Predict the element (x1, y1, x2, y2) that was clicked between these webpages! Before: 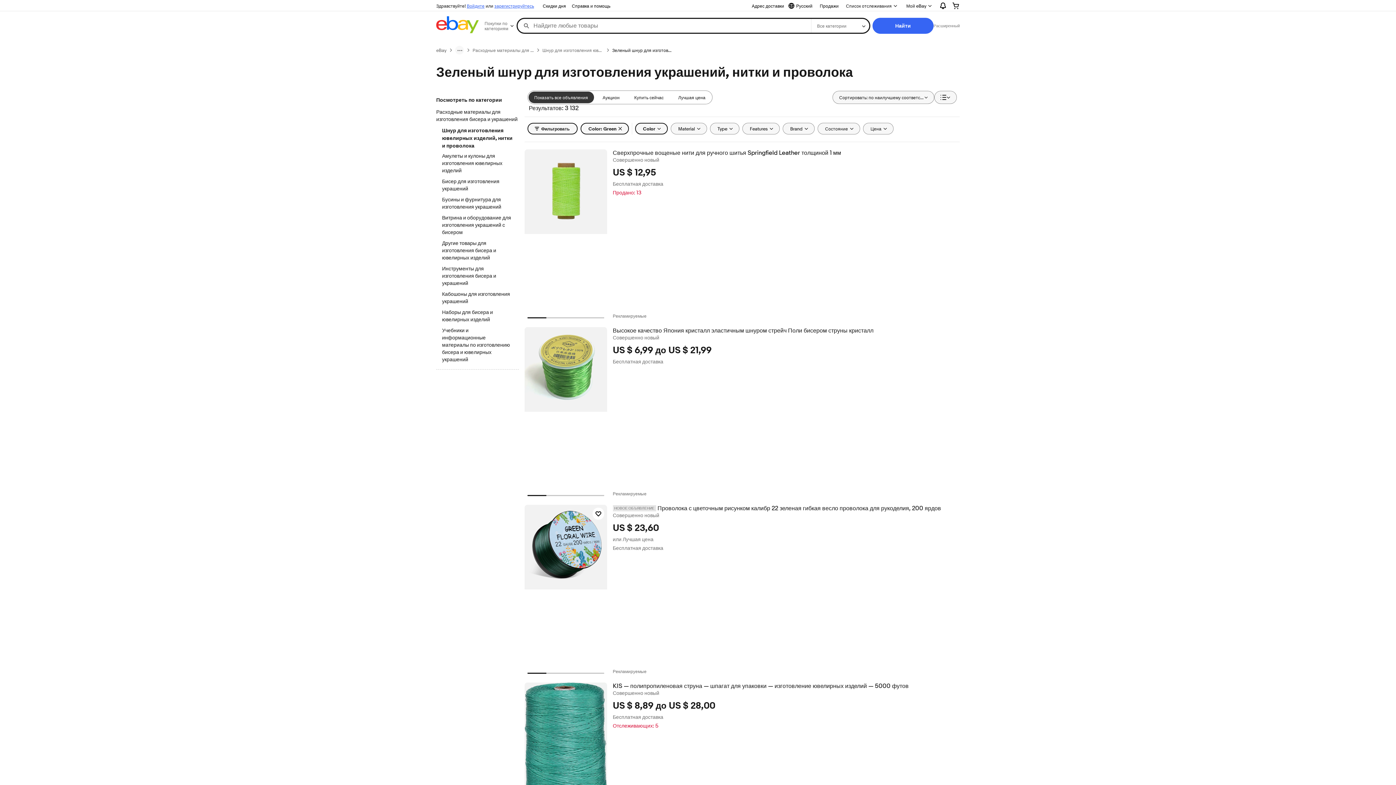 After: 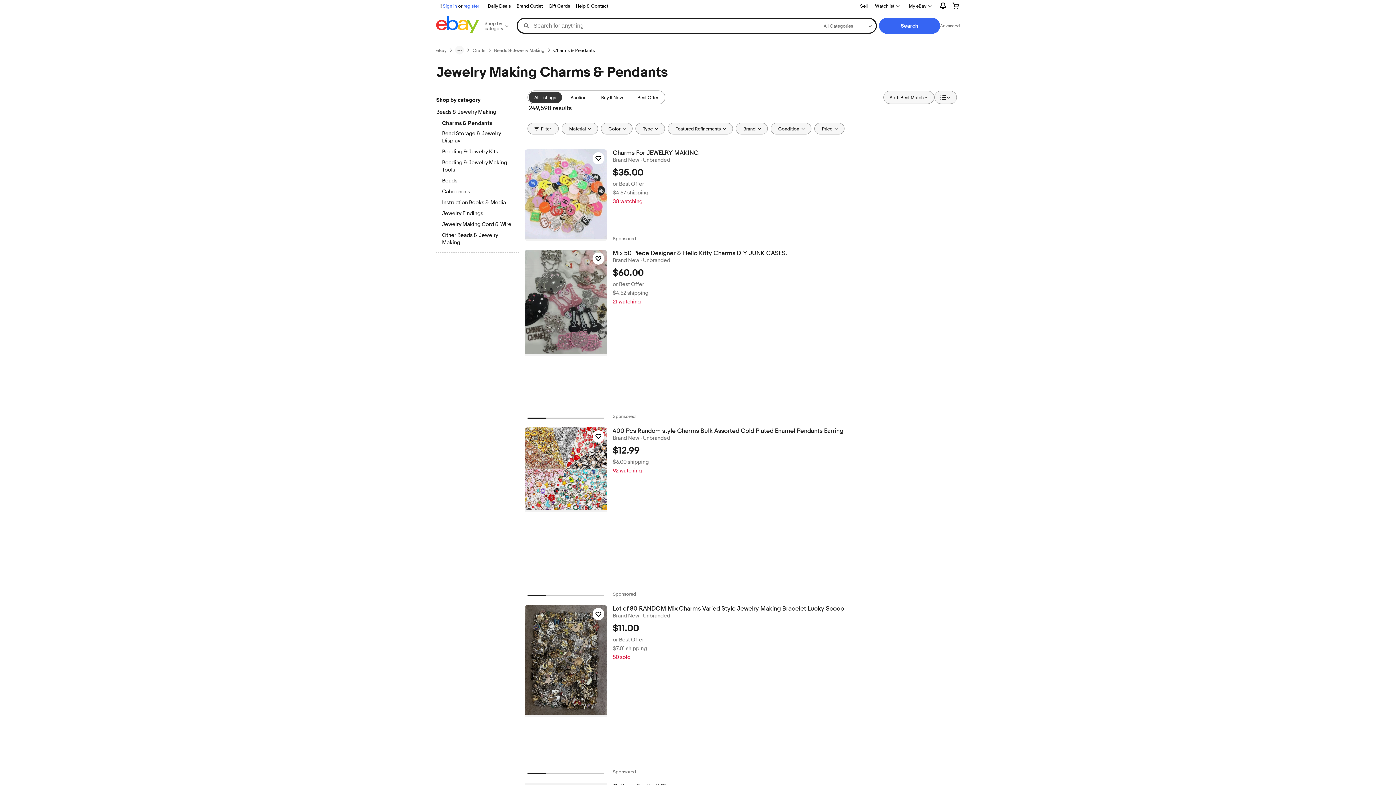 Action: label: Амулеты и кулоны для изготовления ювелирных изделий bbox: (442, 152, 512, 175)